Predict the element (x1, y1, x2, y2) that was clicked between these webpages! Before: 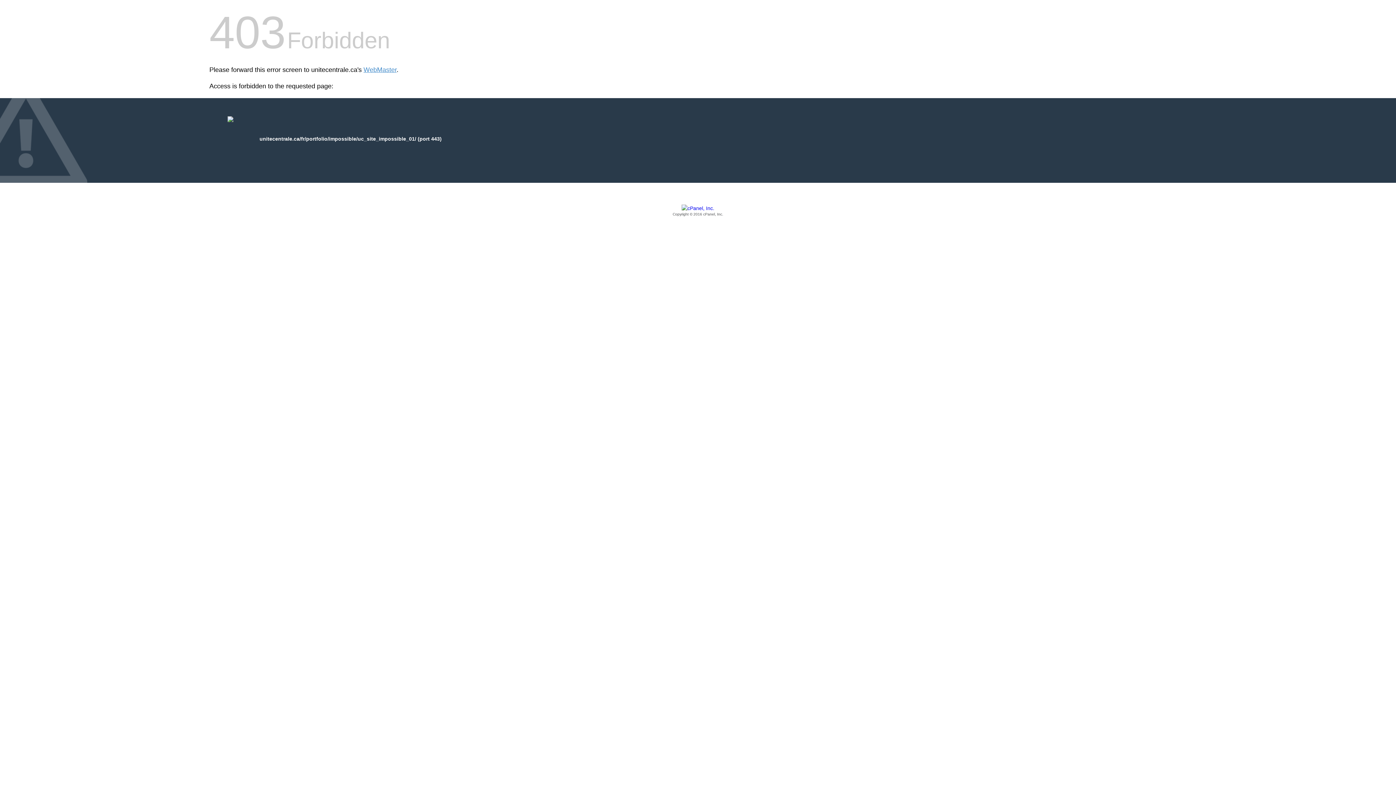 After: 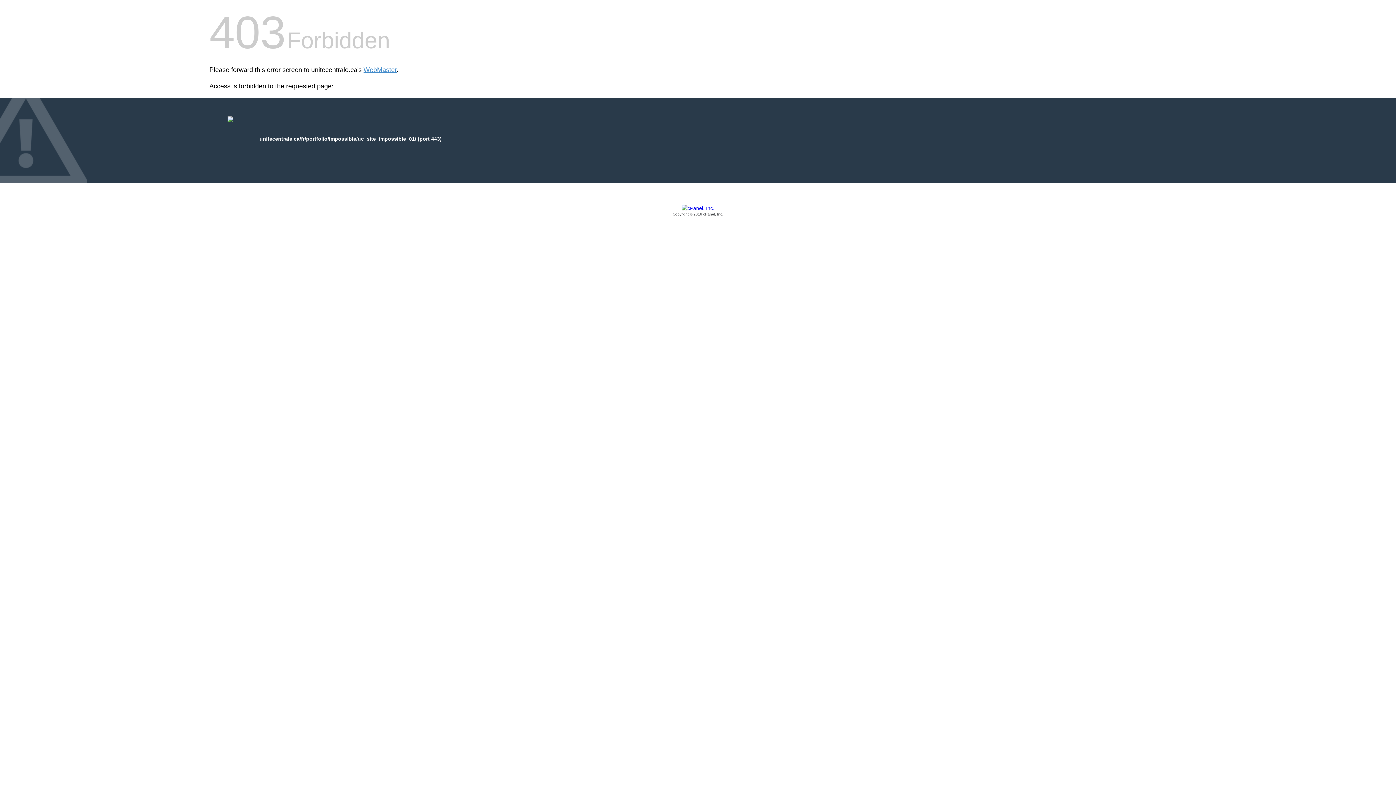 Action: bbox: (209, 205, 1186, 217) label: Copyright © 2016 cPanel, Inc.